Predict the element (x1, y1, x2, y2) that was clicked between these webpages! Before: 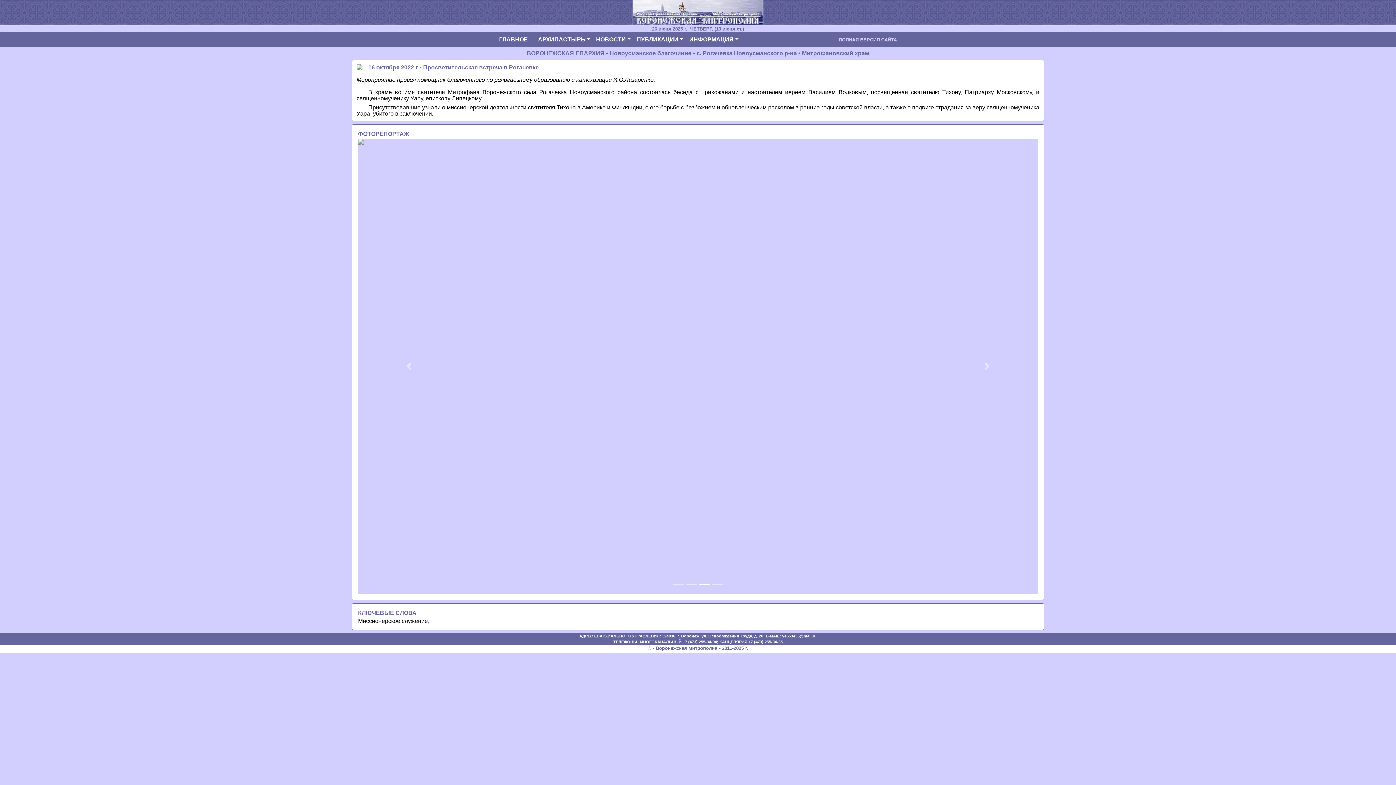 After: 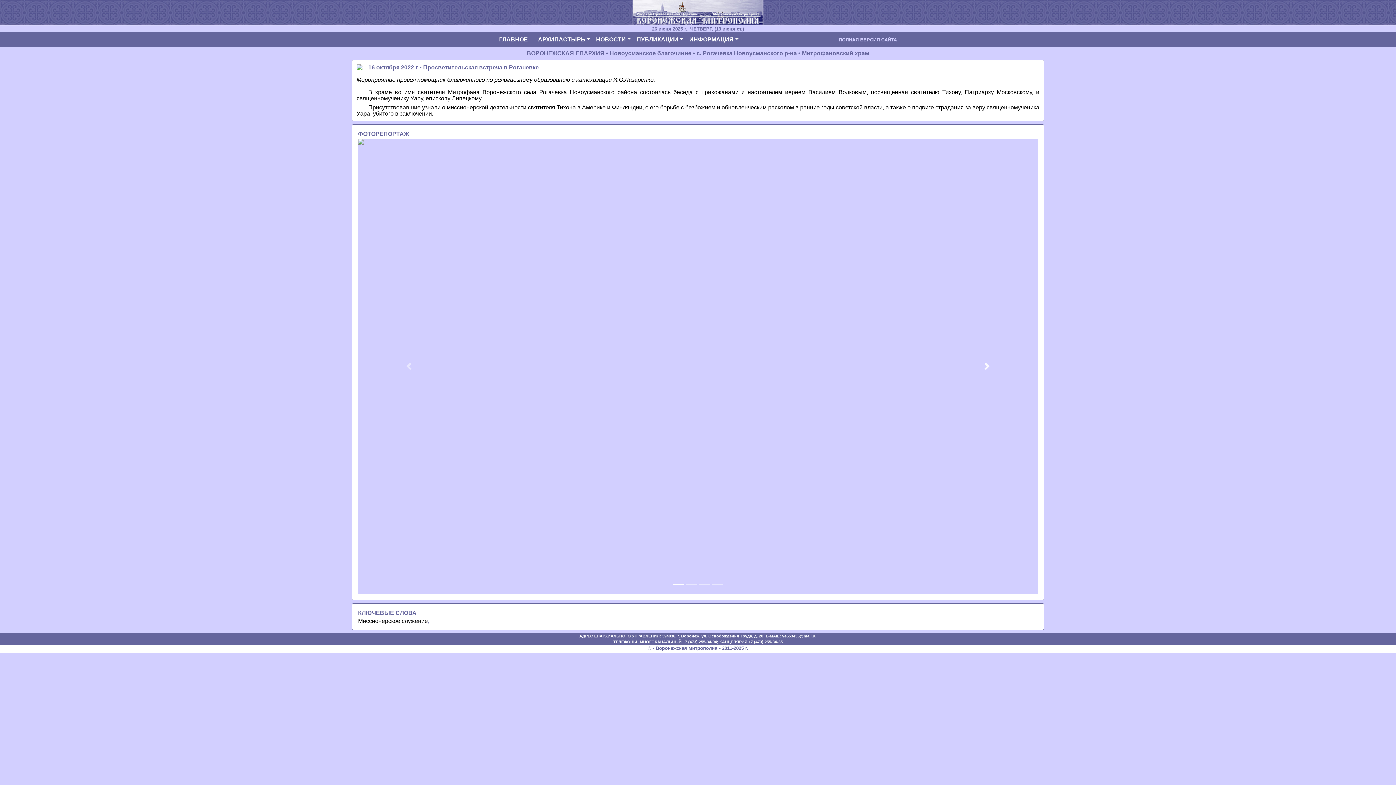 Action: label: Next bbox: (936, 138, 1038, 594)